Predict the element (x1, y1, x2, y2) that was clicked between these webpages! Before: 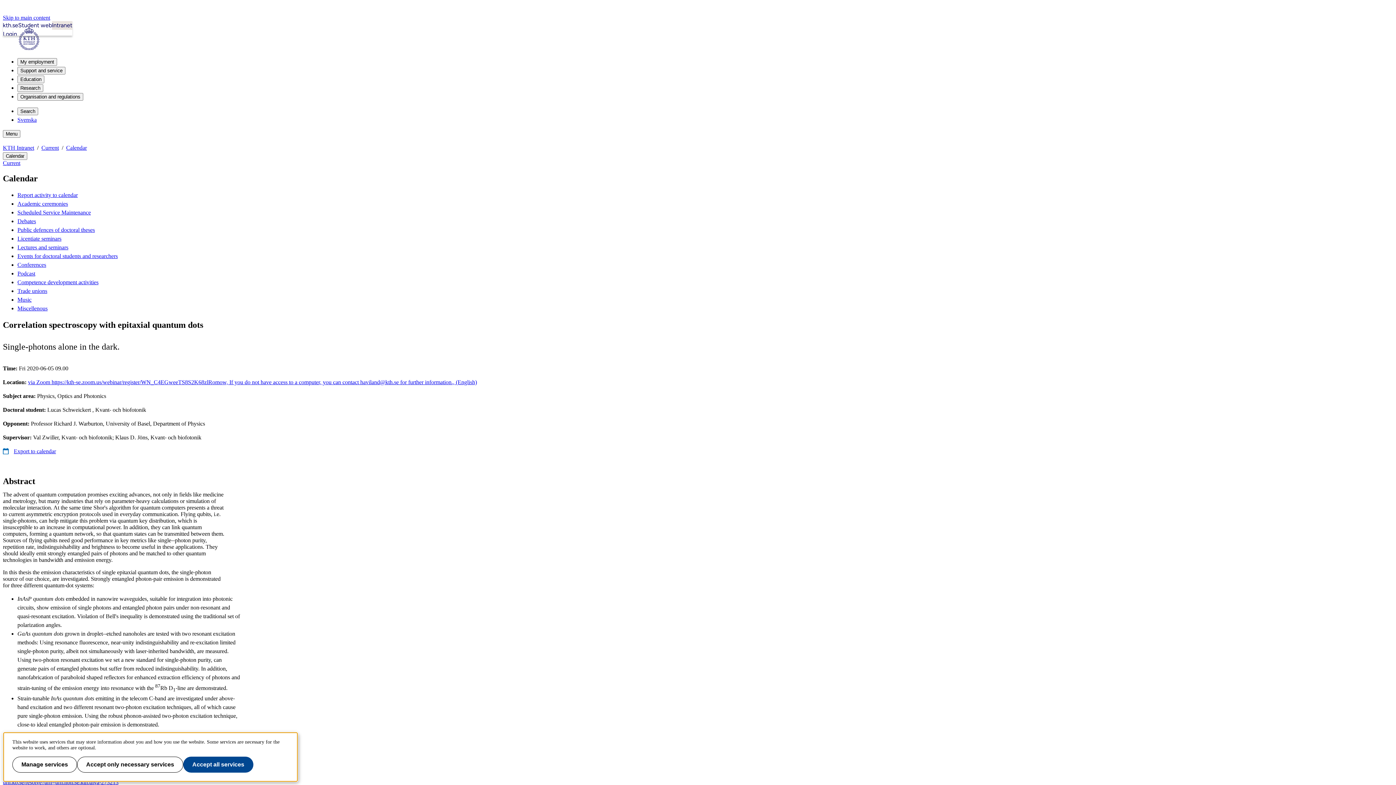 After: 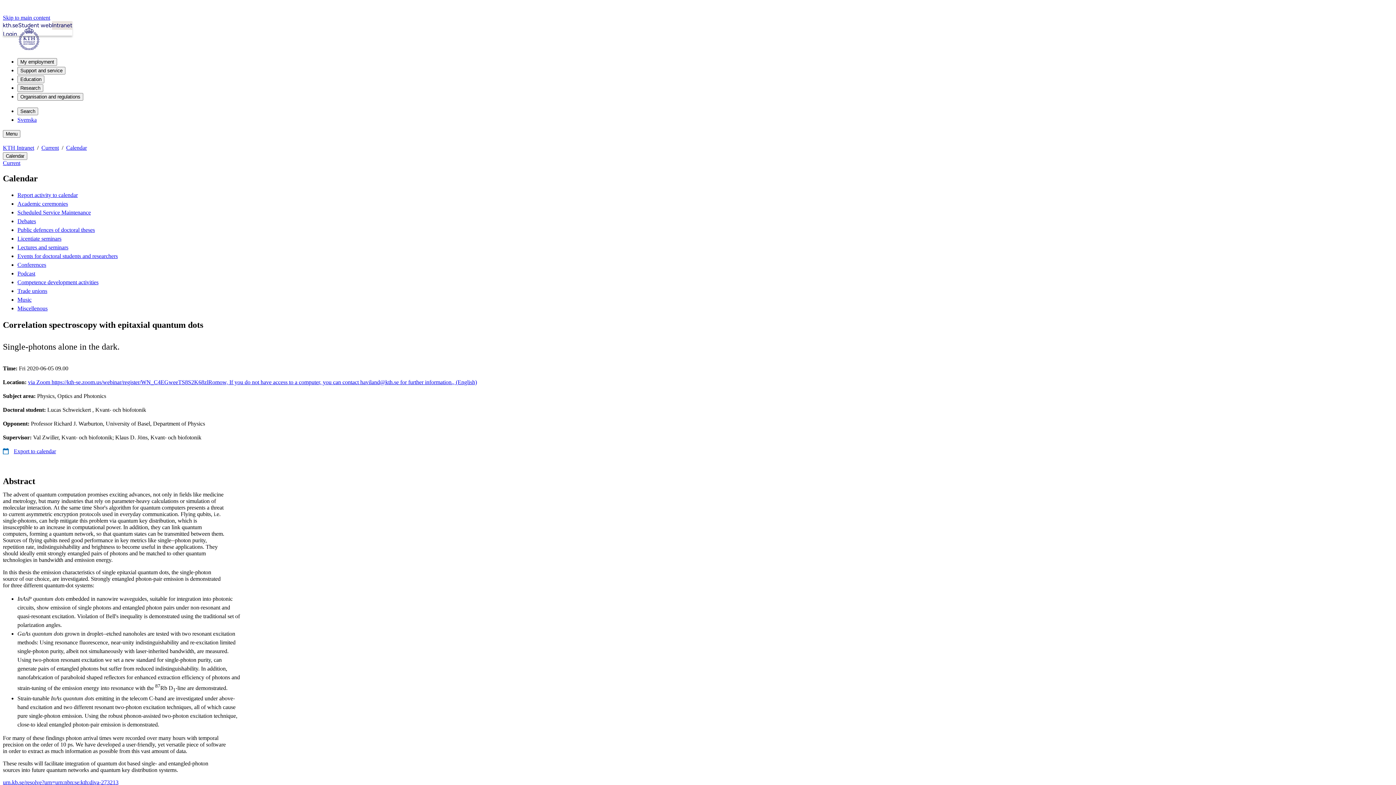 Action: label: Accept only necessary services bbox: (77, 757, 183, 773)